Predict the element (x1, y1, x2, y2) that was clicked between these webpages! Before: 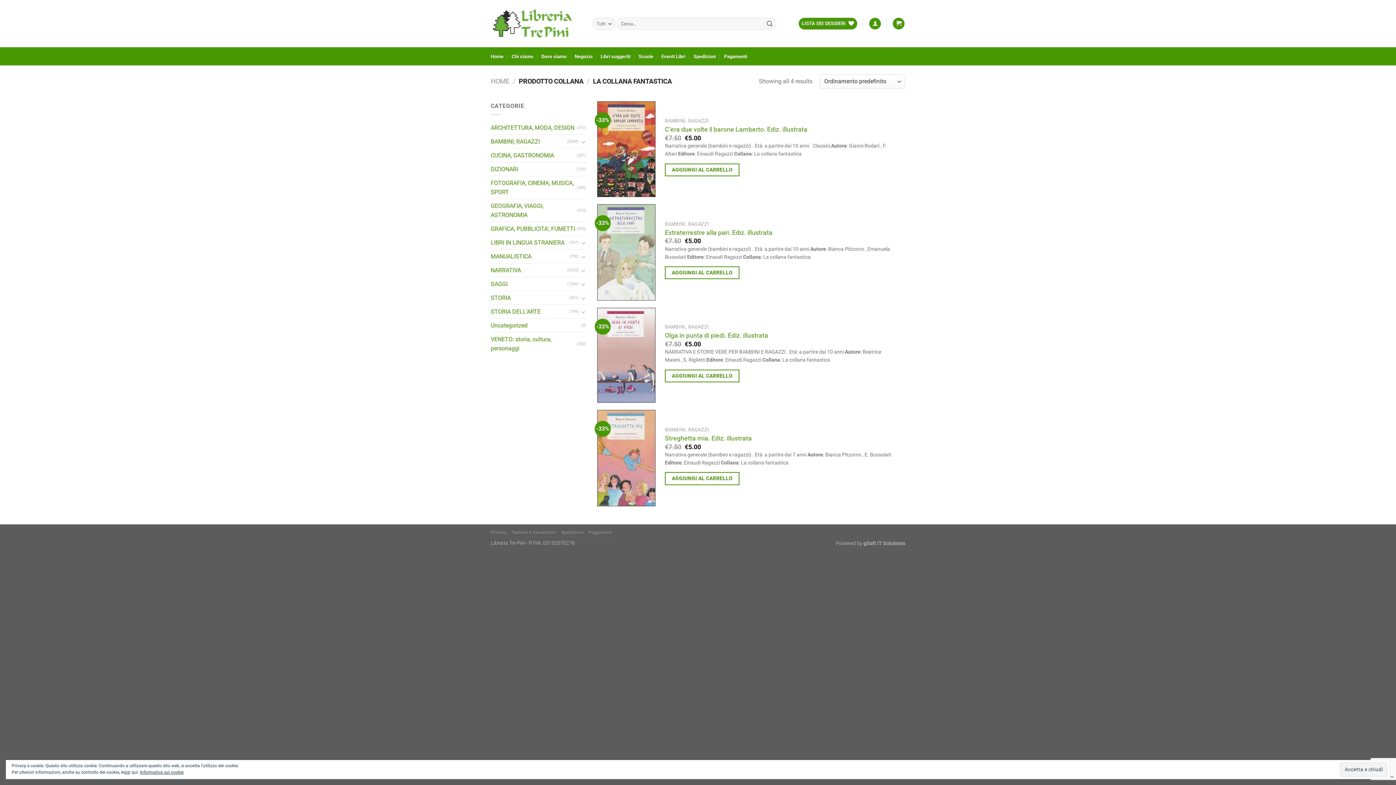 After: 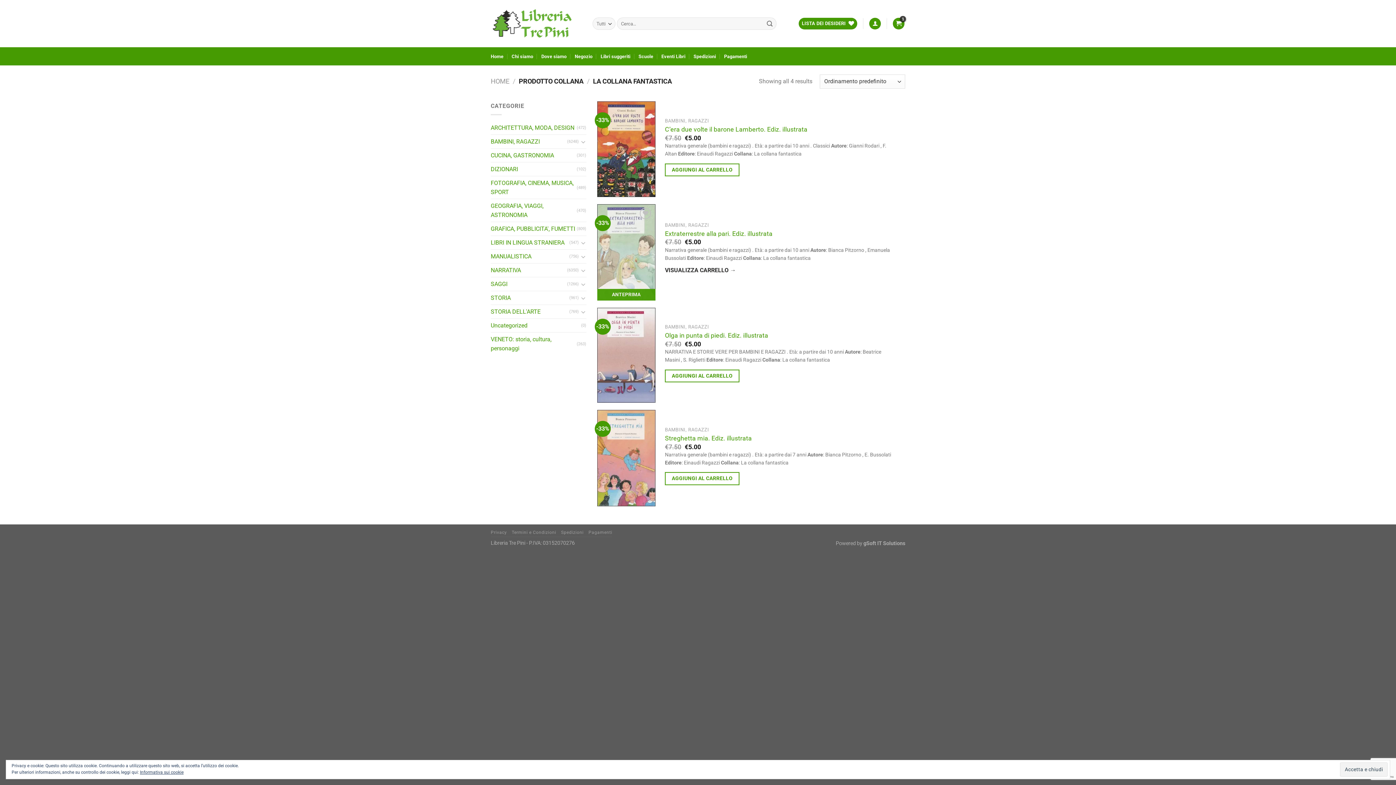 Action: label: Aggiungi al carrello: "Extraterrestre alla pari. Ediz. illustrata" bbox: (665, 266, 739, 279)